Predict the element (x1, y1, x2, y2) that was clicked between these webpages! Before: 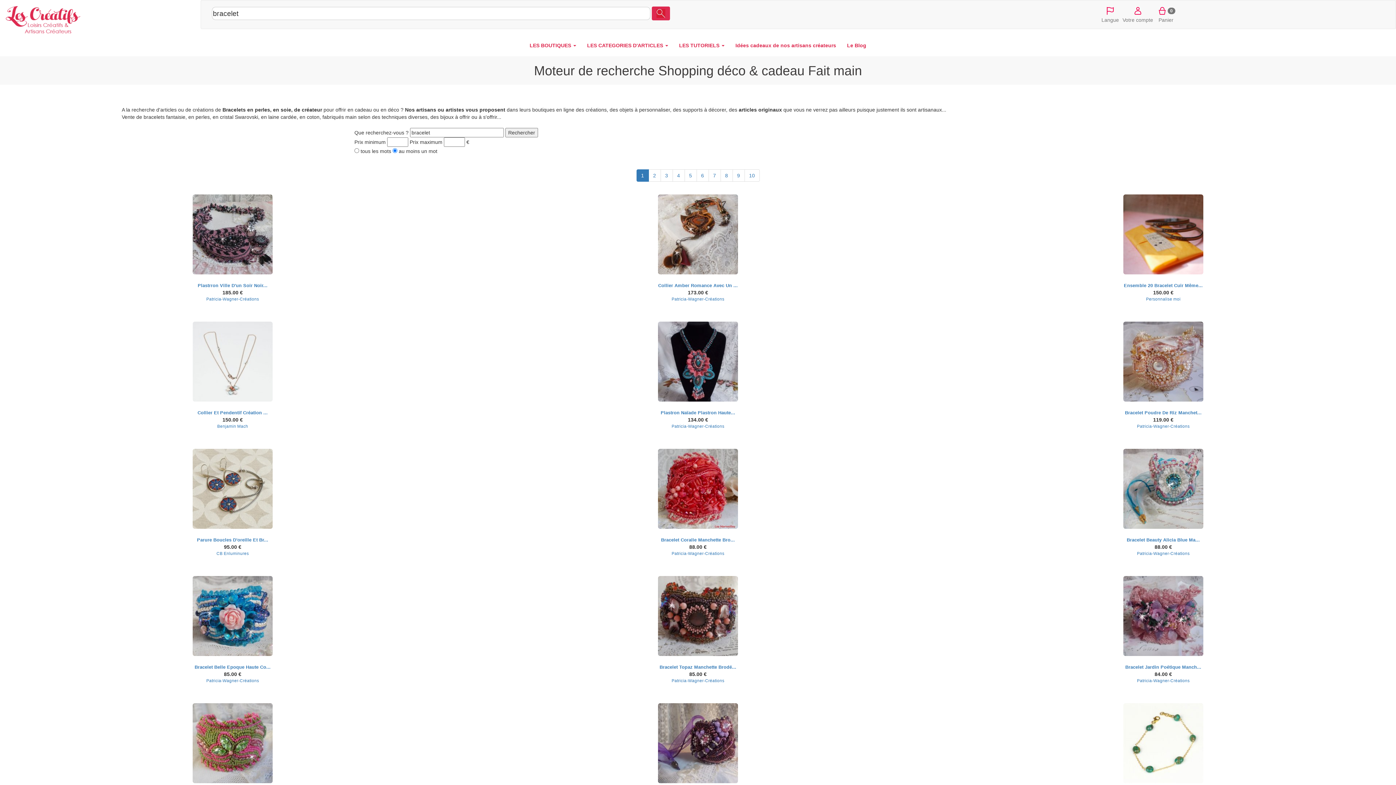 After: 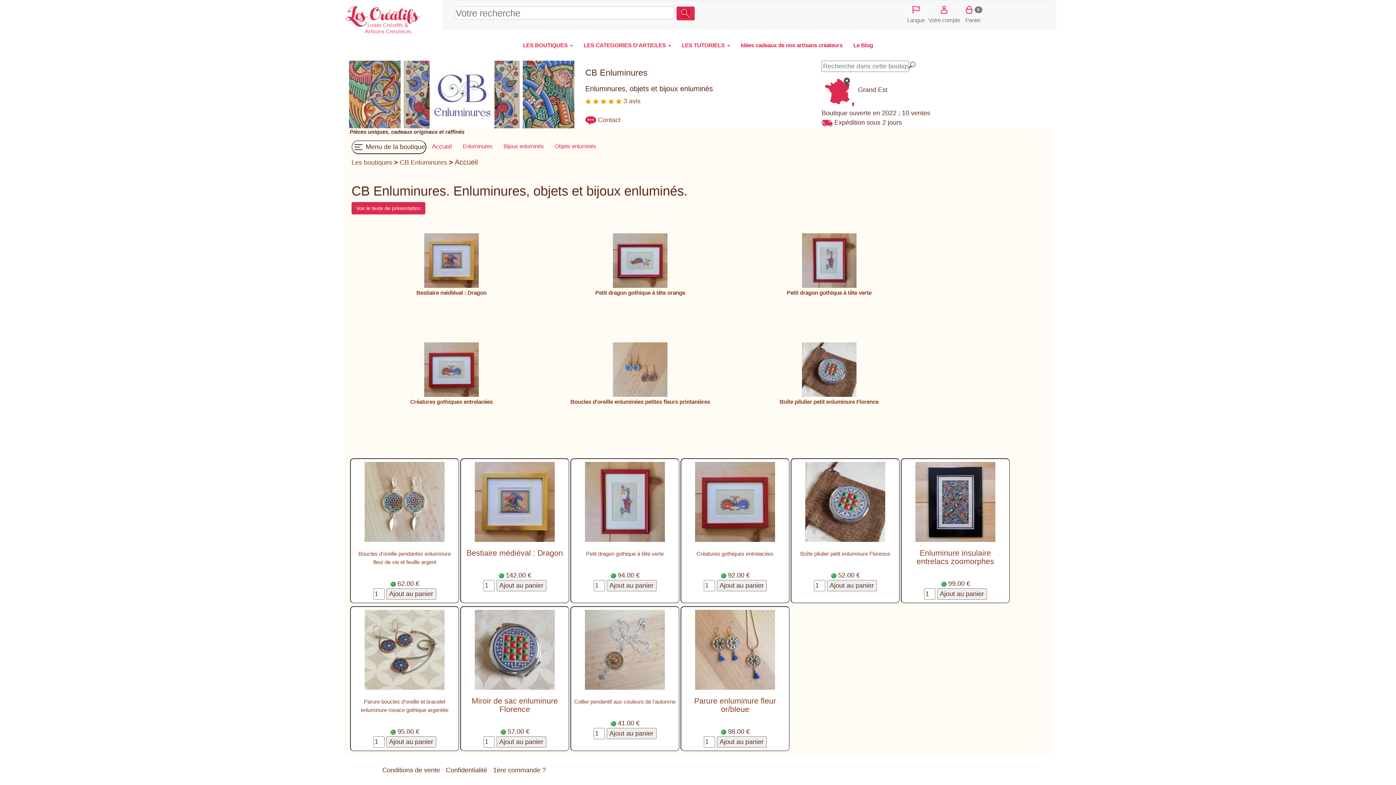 Action: label: CB Enluminures bbox: (216, 551, 248, 556)